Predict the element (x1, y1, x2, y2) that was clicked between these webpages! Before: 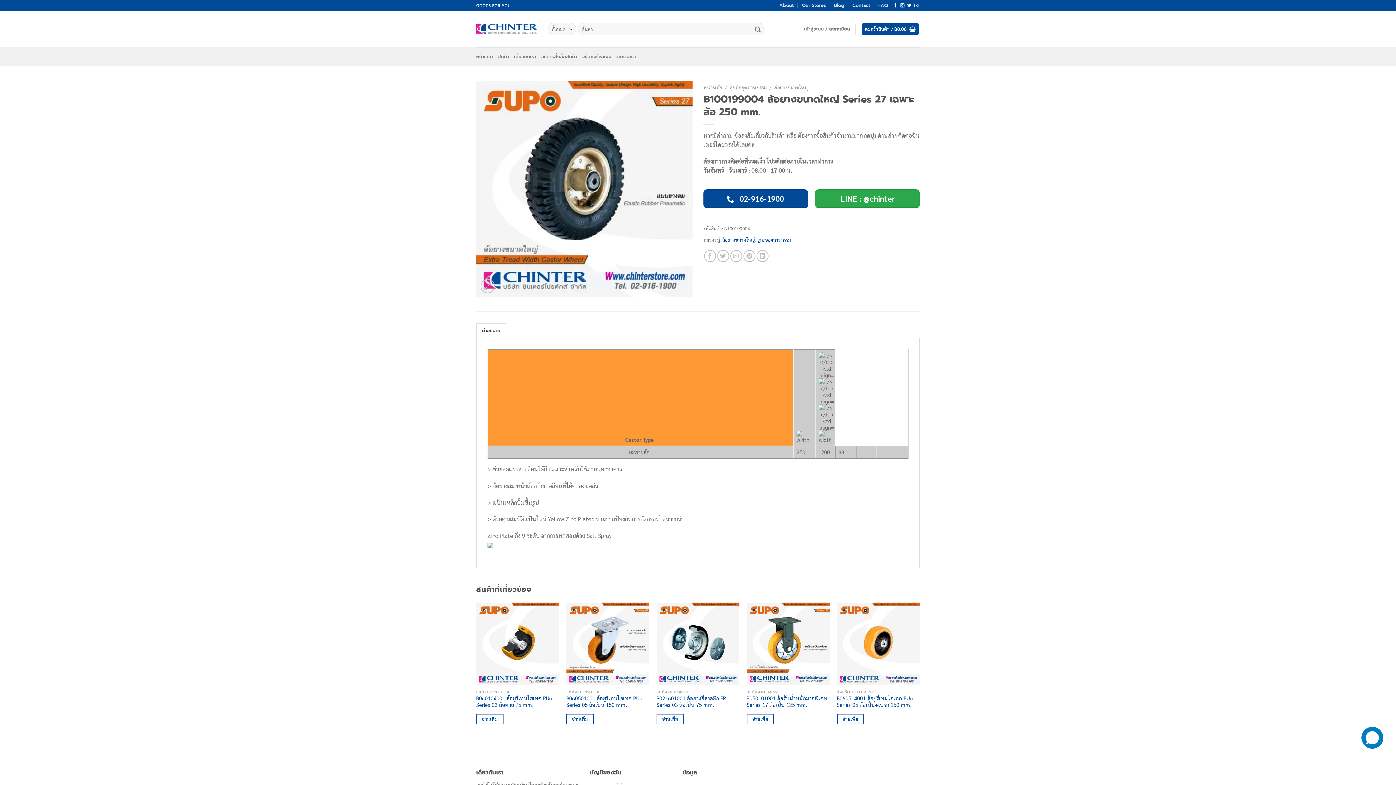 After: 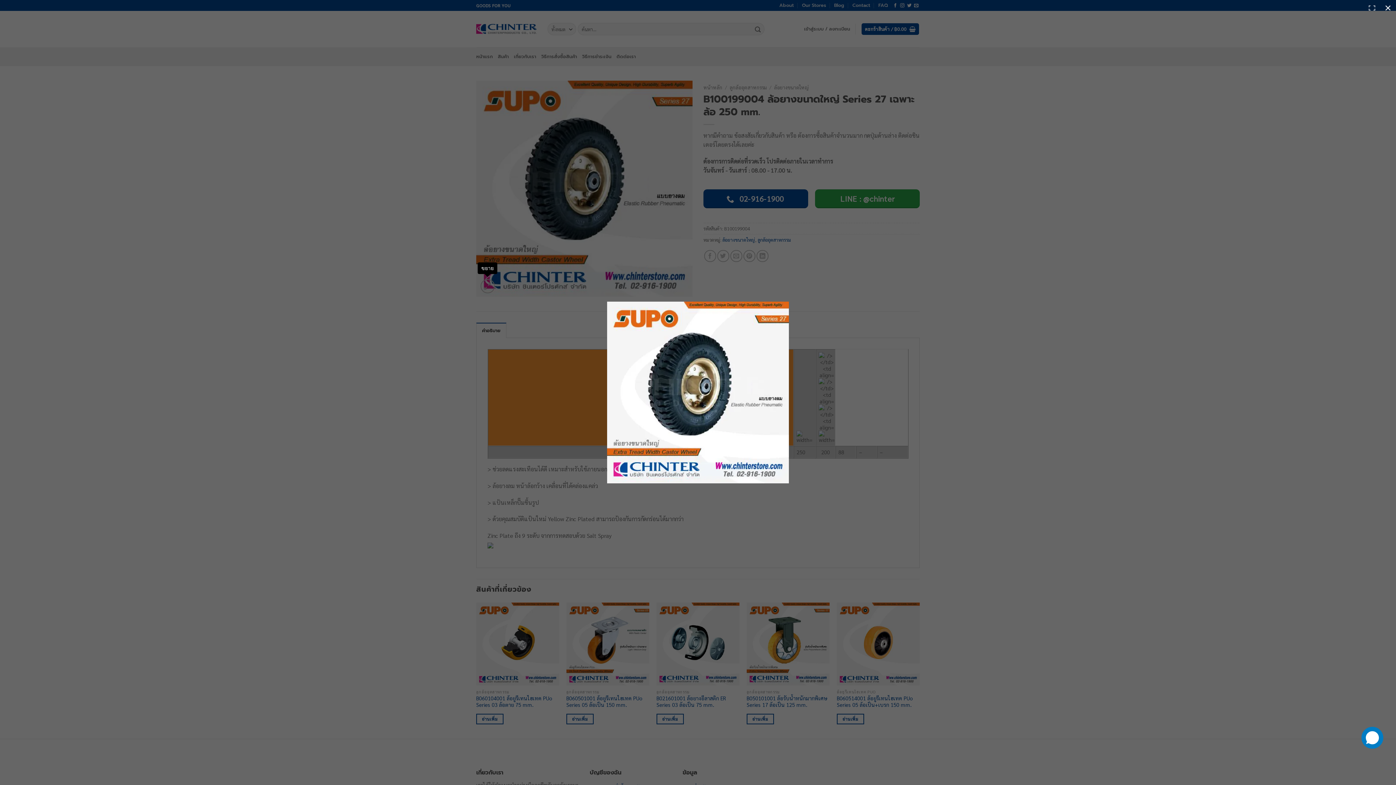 Action: bbox: (480, 279, 494, 293)